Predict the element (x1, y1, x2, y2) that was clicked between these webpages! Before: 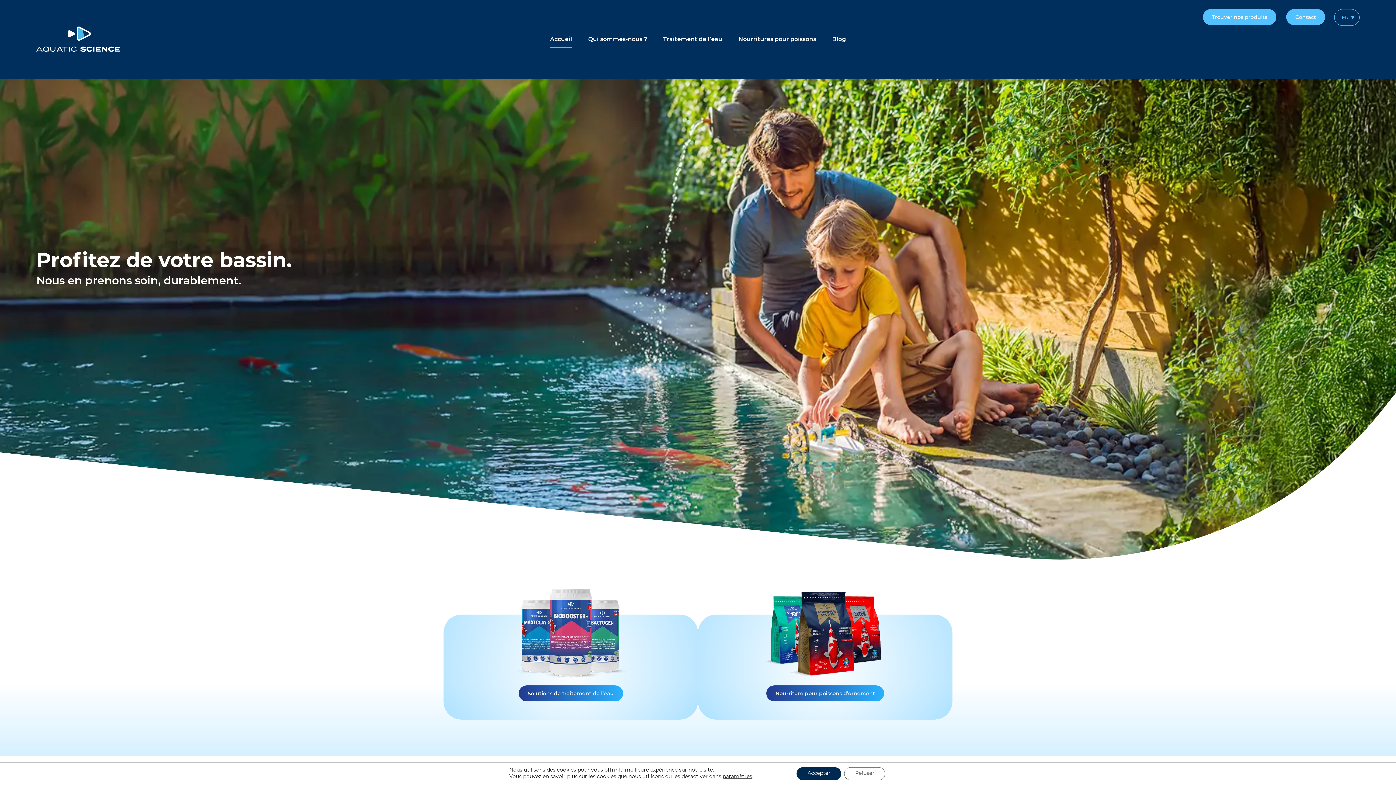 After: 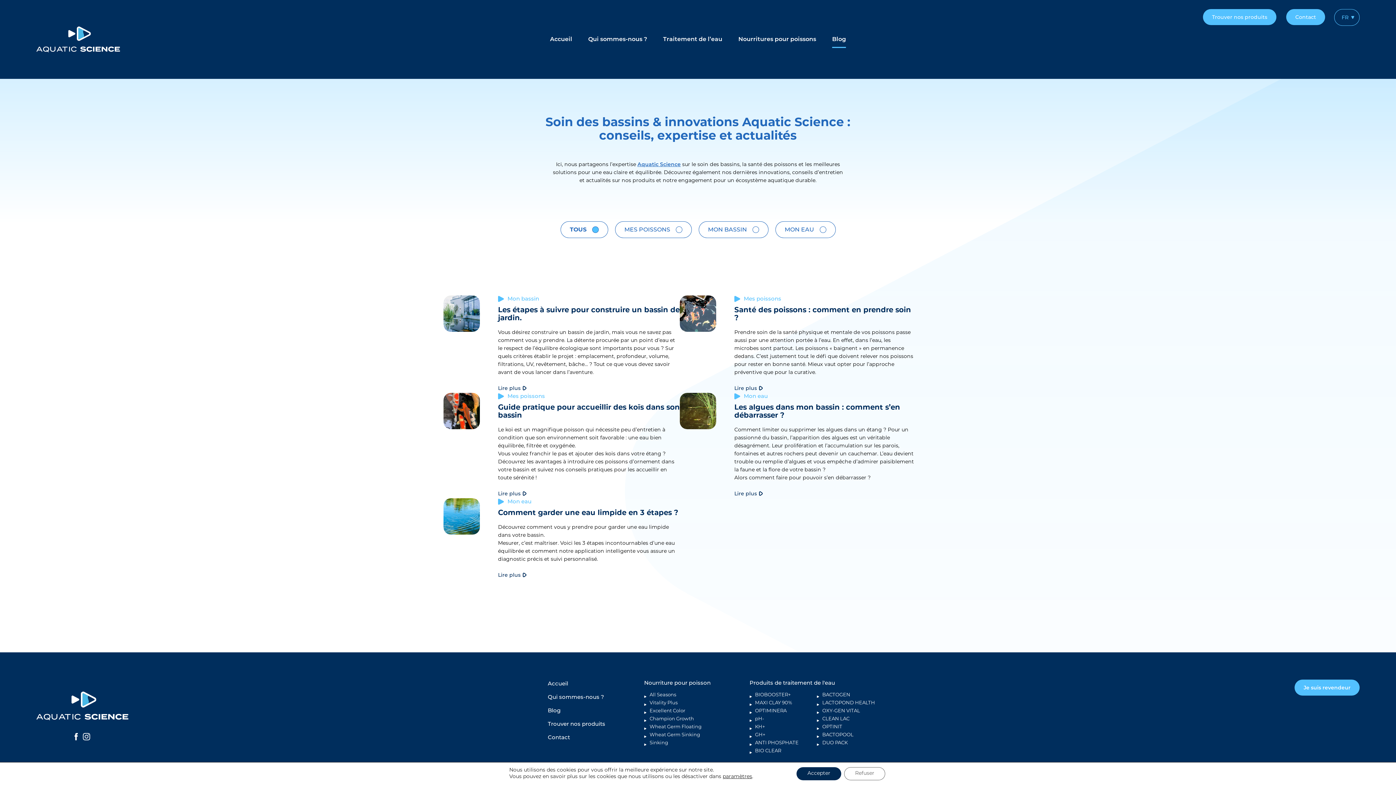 Action: label: Blog bbox: (832, 35, 846, 49)